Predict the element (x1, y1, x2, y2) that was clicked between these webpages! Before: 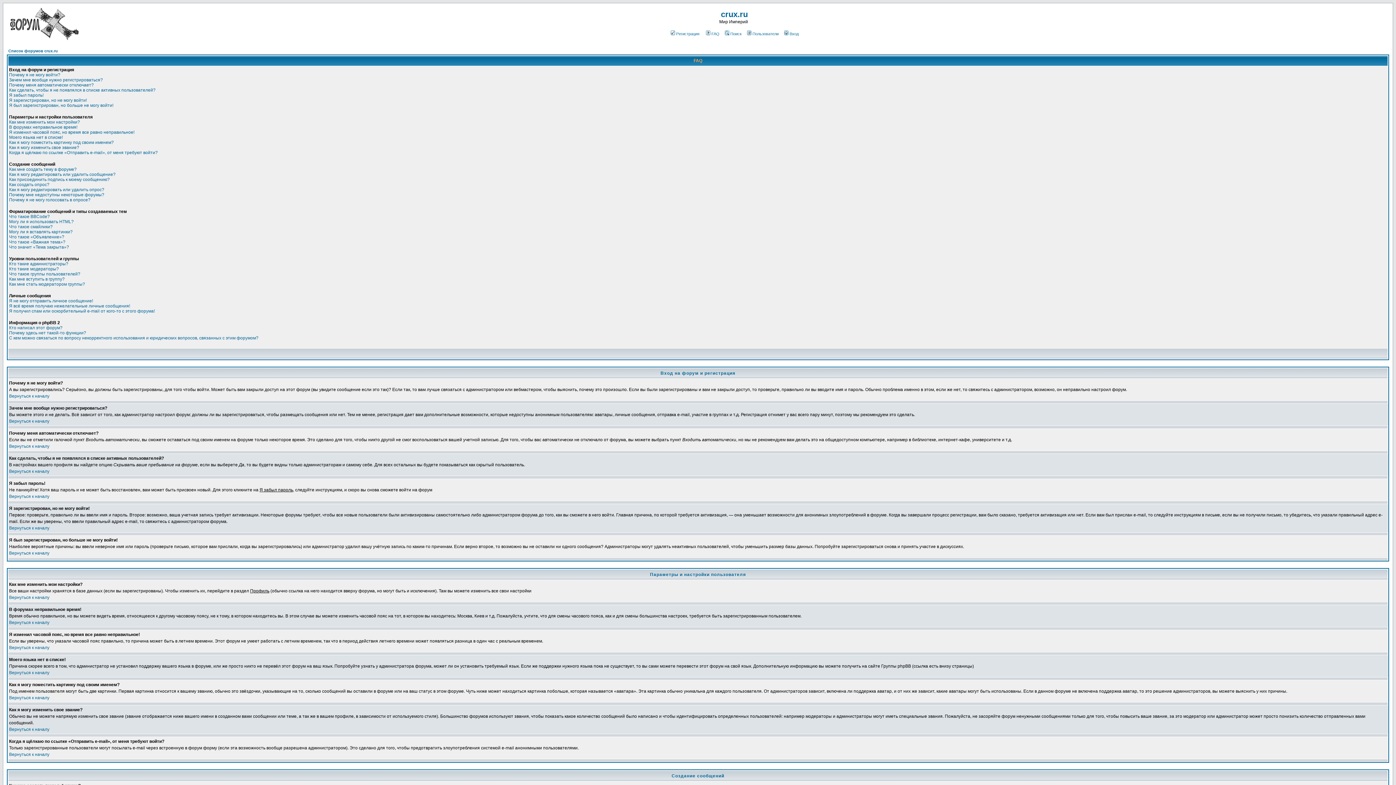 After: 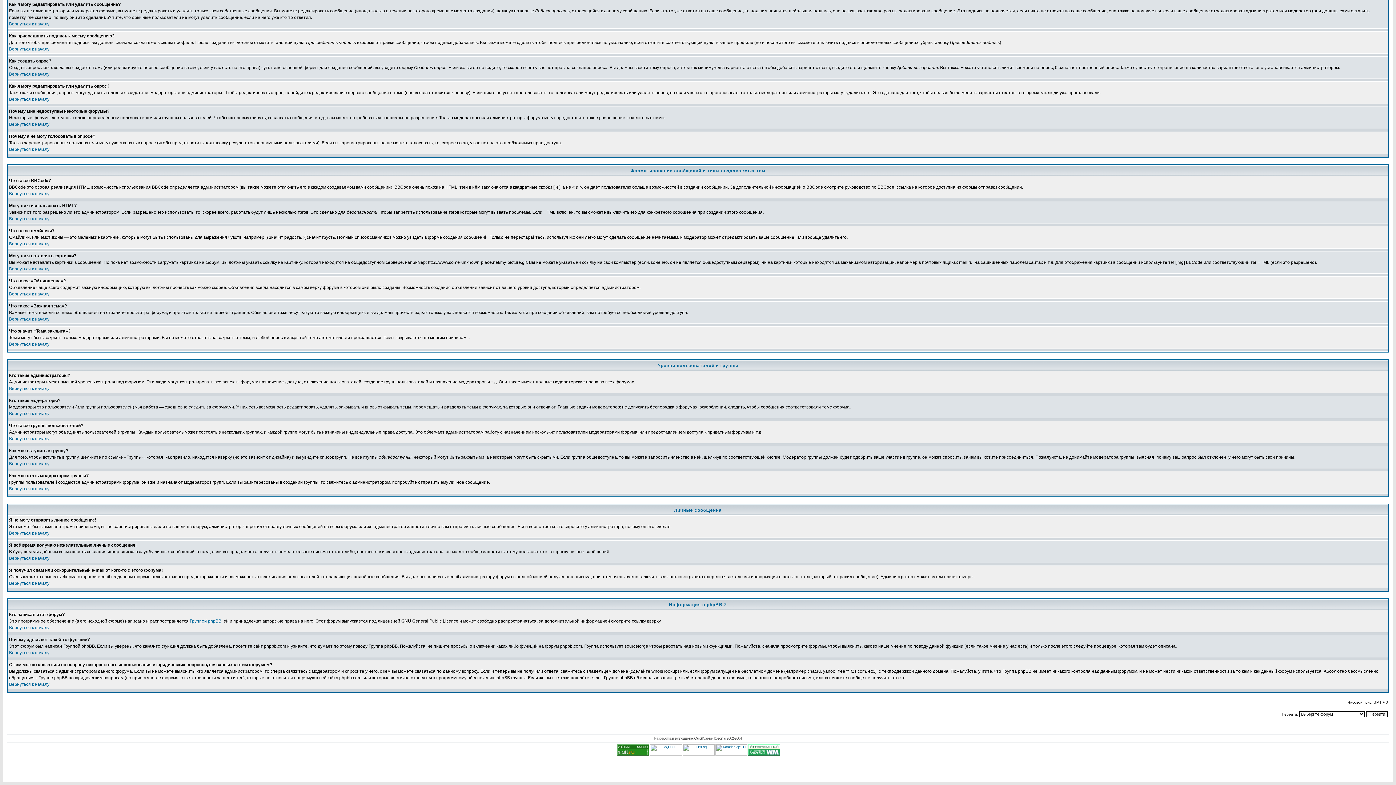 Action: bbox: (9, 303, 130, 308) label: Я всё время получаю нежелательные личные сообщения!